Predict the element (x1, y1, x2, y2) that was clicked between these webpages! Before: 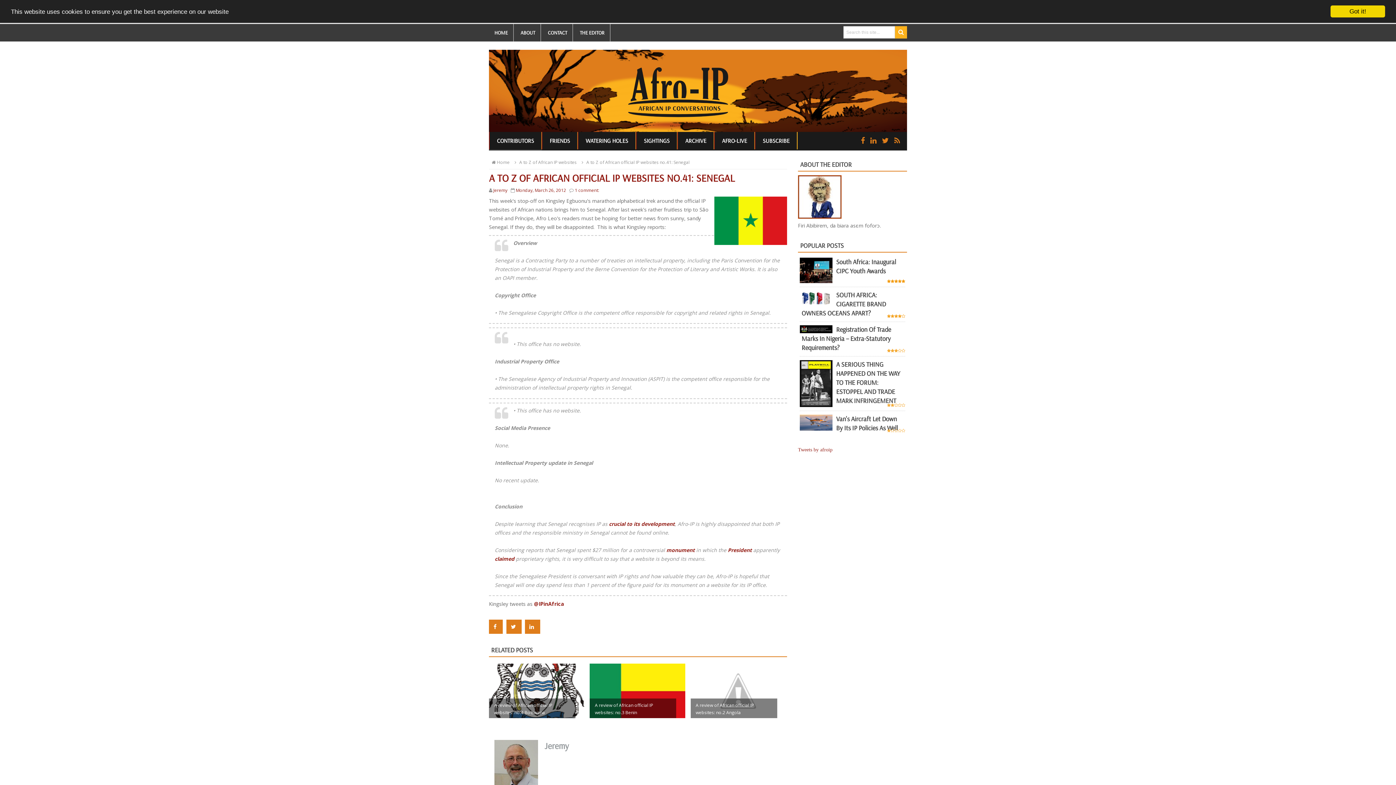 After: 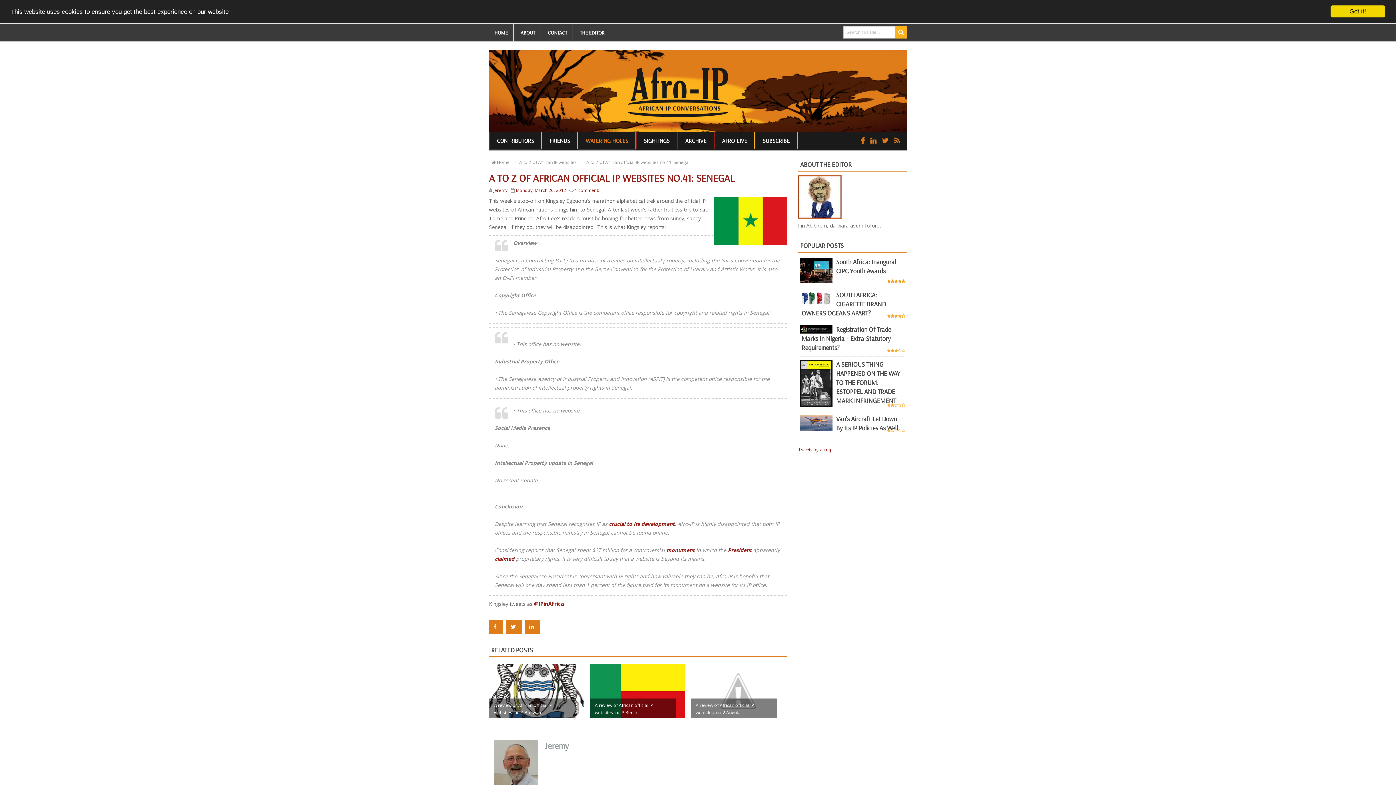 Action: bbox: (577, 131, 636, 149) label: WATERING HOLES